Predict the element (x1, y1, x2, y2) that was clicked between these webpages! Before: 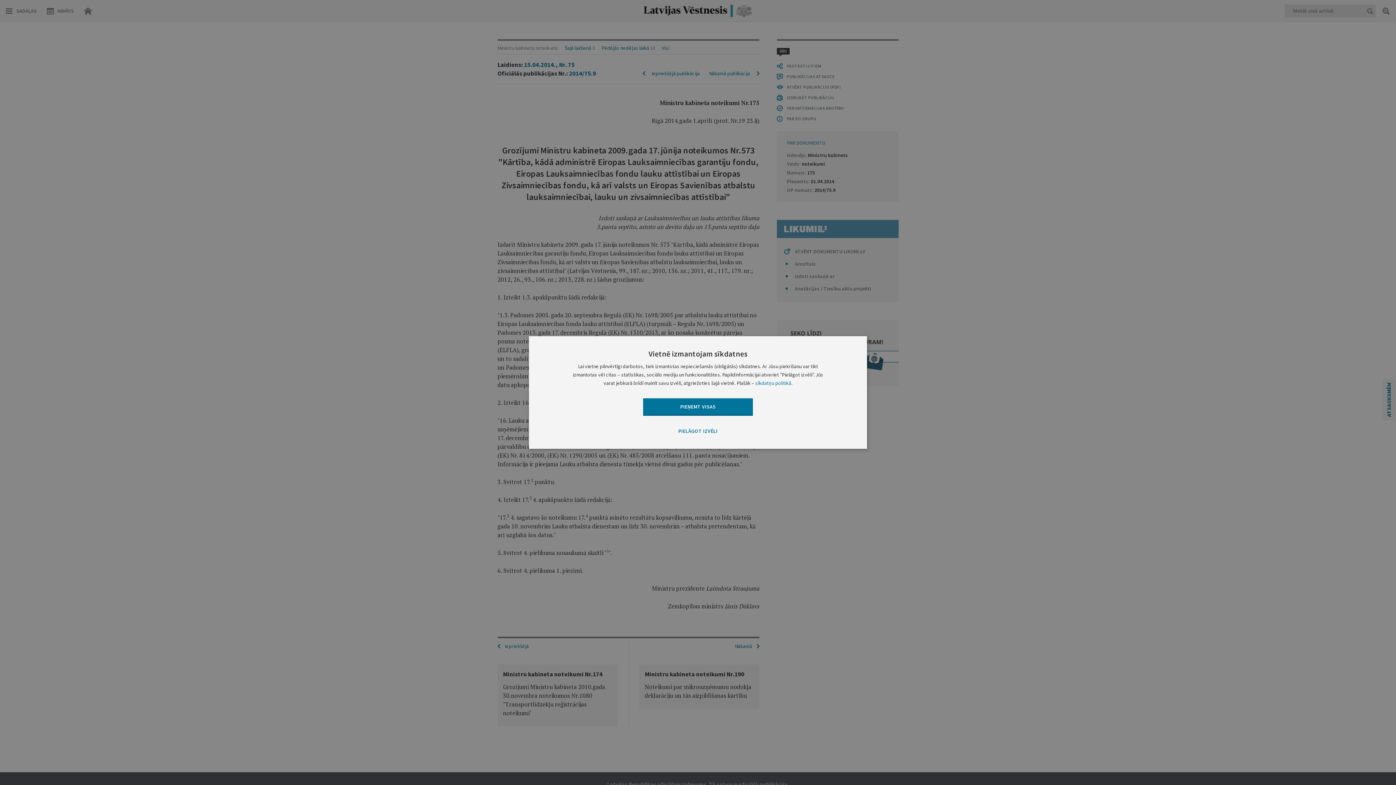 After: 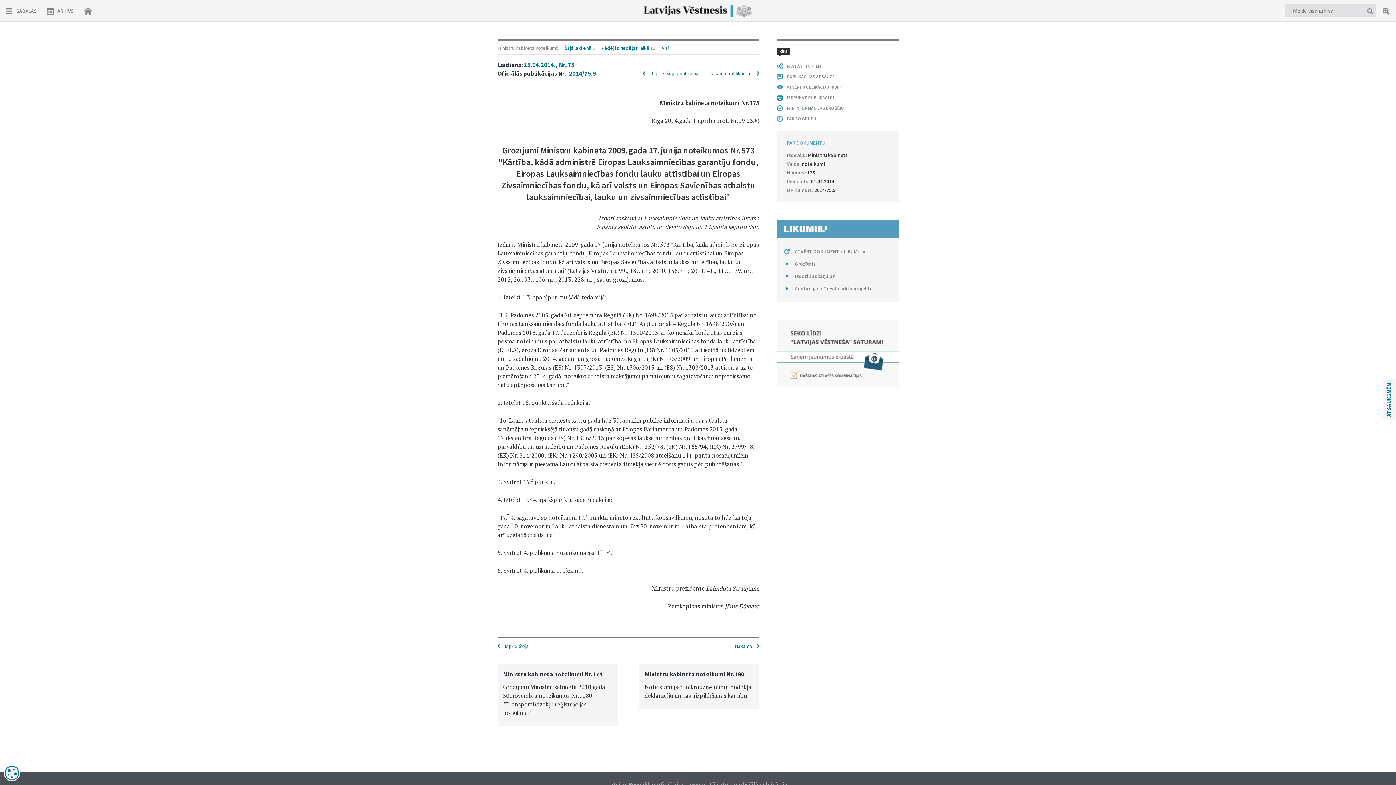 Action: bbox: (643, 398, 753, 416) label: PIEŅEMT VISAS